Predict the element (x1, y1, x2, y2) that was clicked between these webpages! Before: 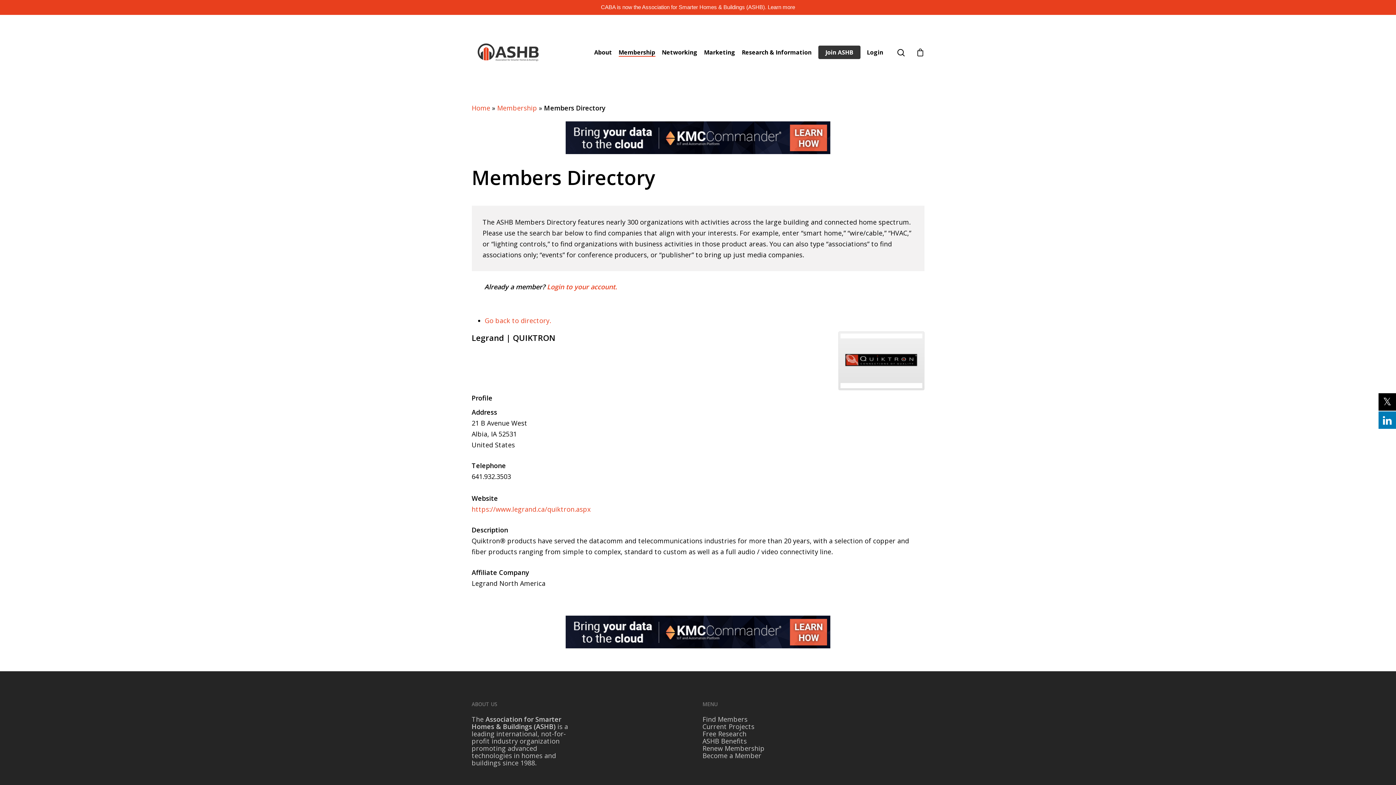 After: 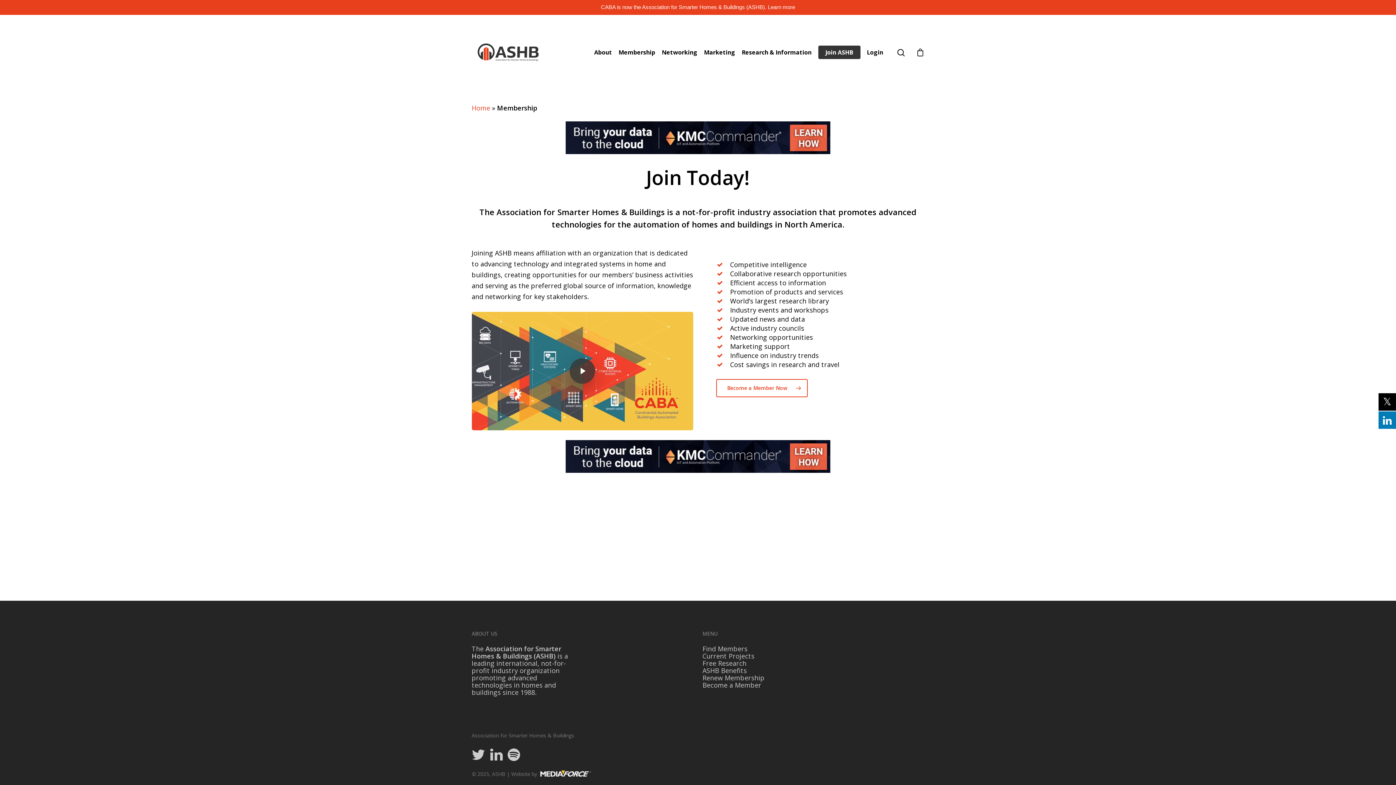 Action: bbox: (497, 103, 537, 112) label: Membership